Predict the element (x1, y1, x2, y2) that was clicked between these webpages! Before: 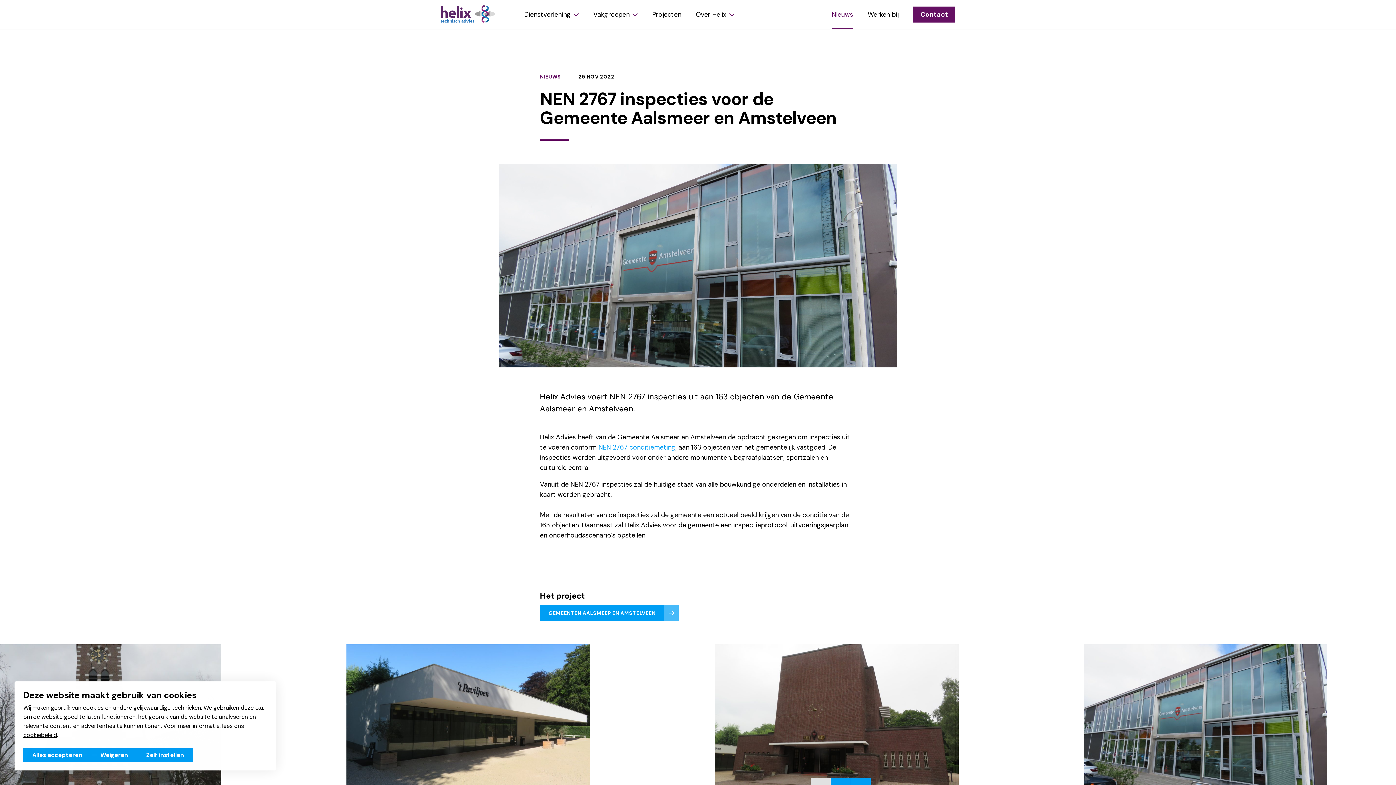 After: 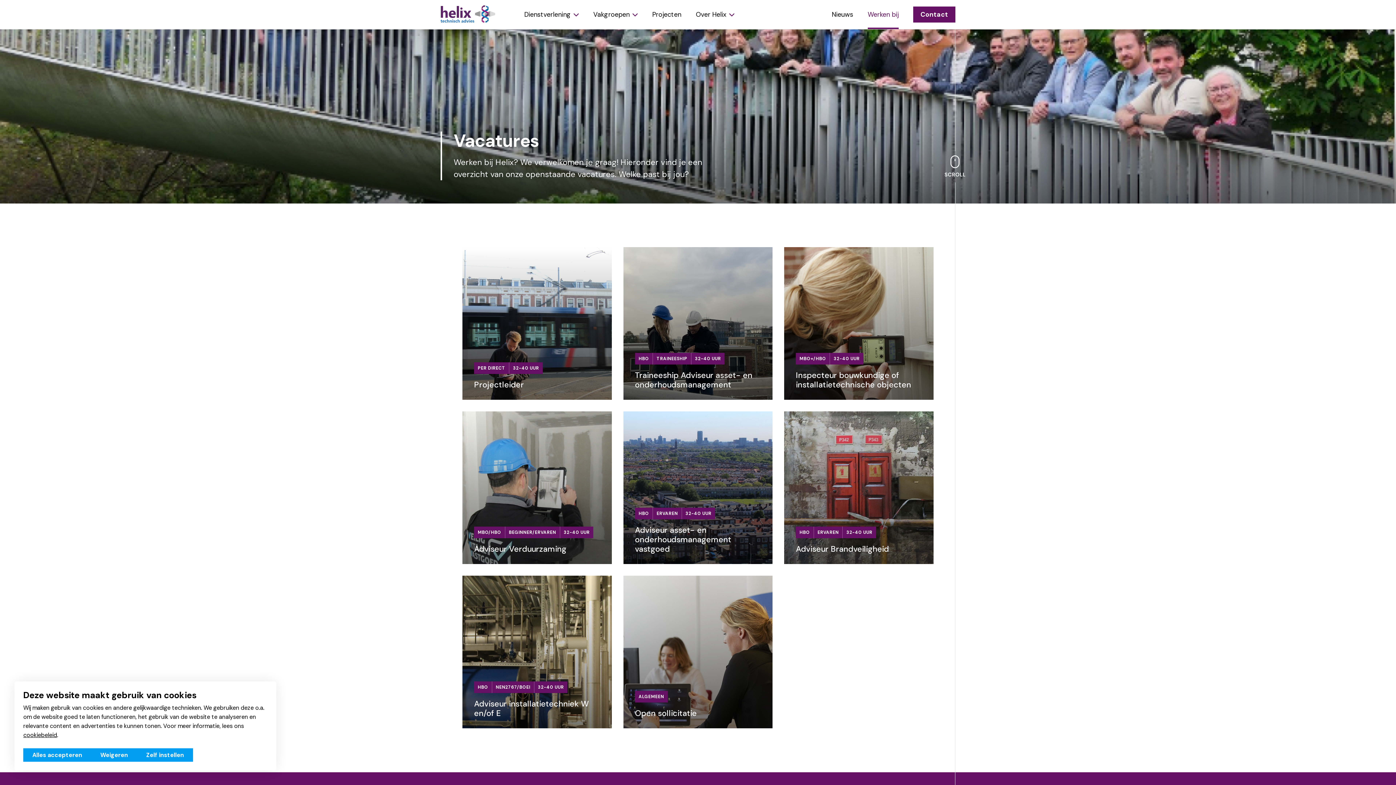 Action: label: Werken bij bbox: (867, 0, 898, 29)